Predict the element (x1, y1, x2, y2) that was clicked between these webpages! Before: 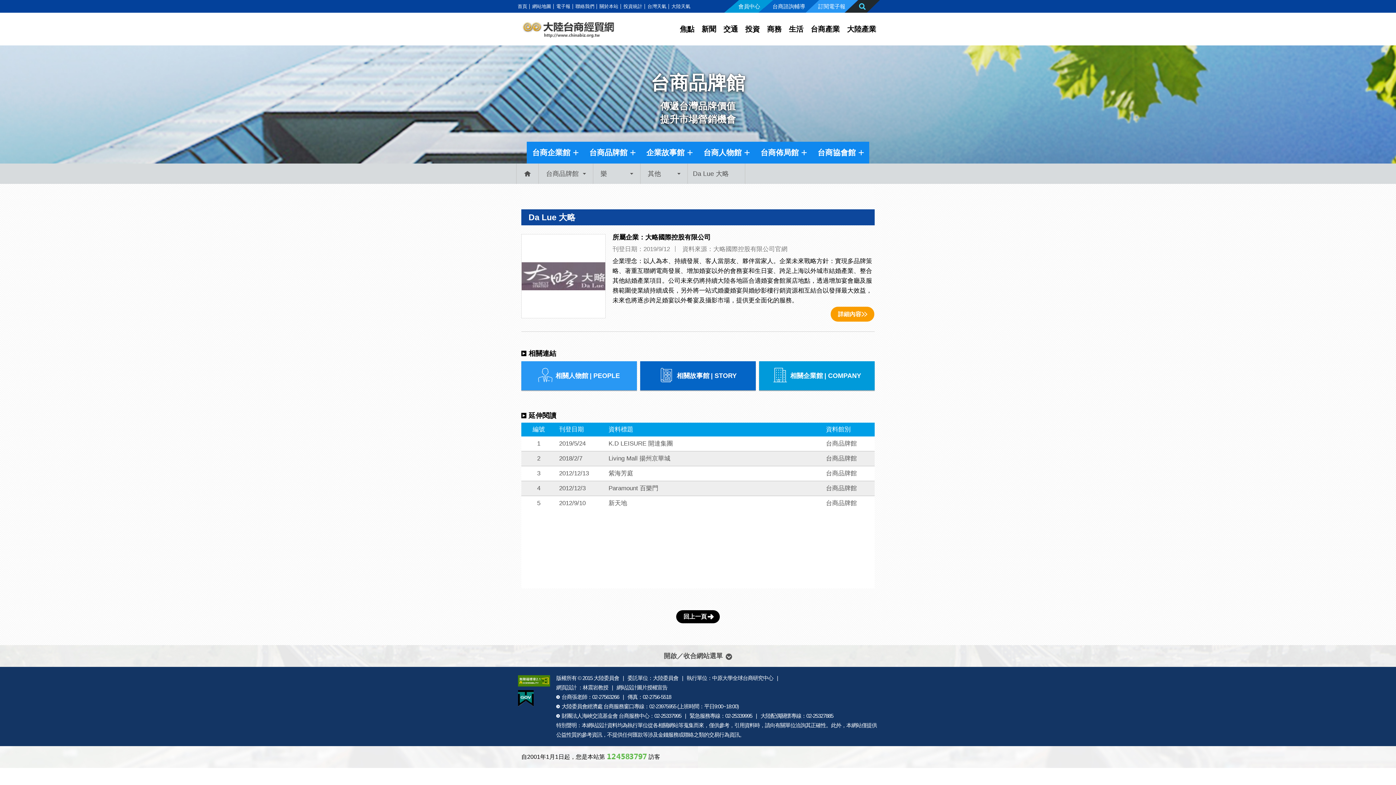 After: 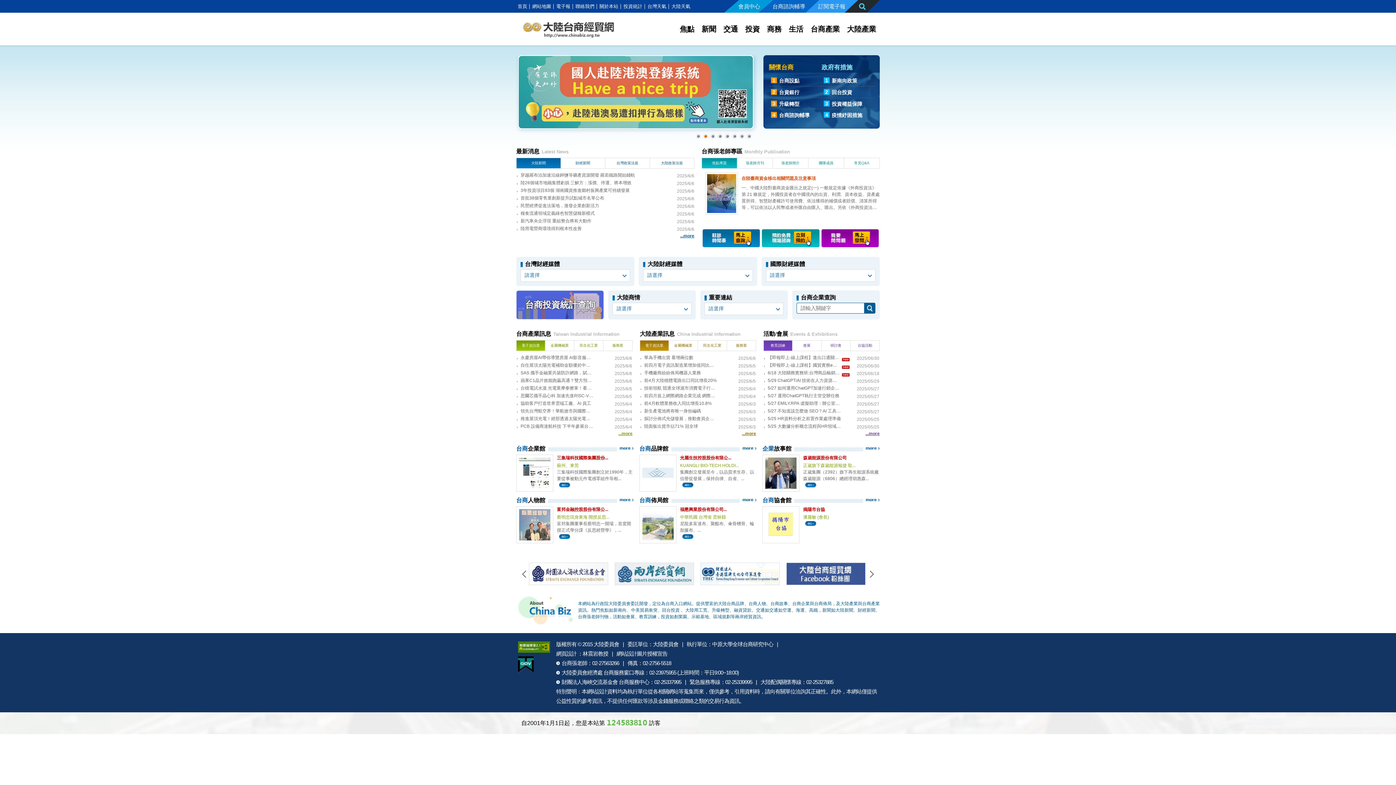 Action: bbox: (517, 0, 529, 12) label: 首頁